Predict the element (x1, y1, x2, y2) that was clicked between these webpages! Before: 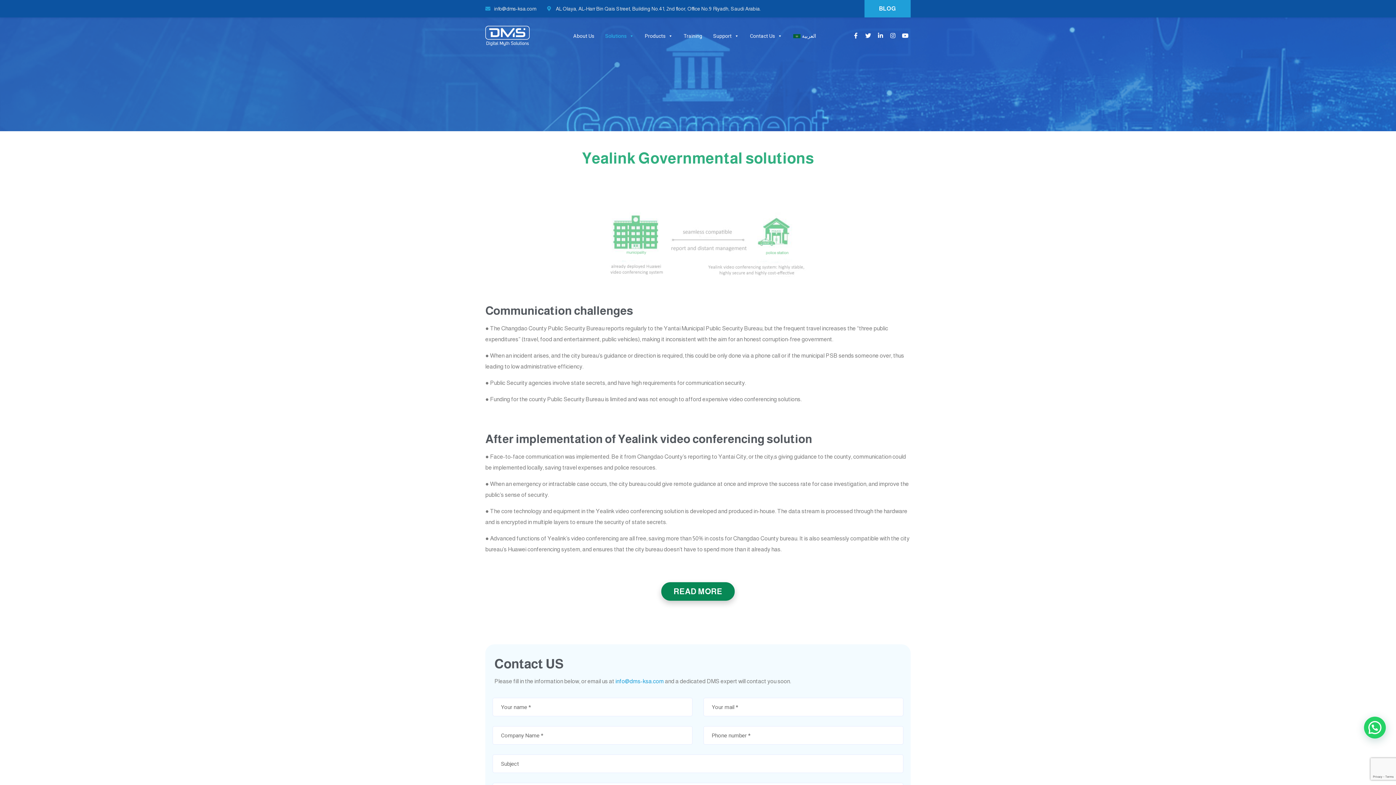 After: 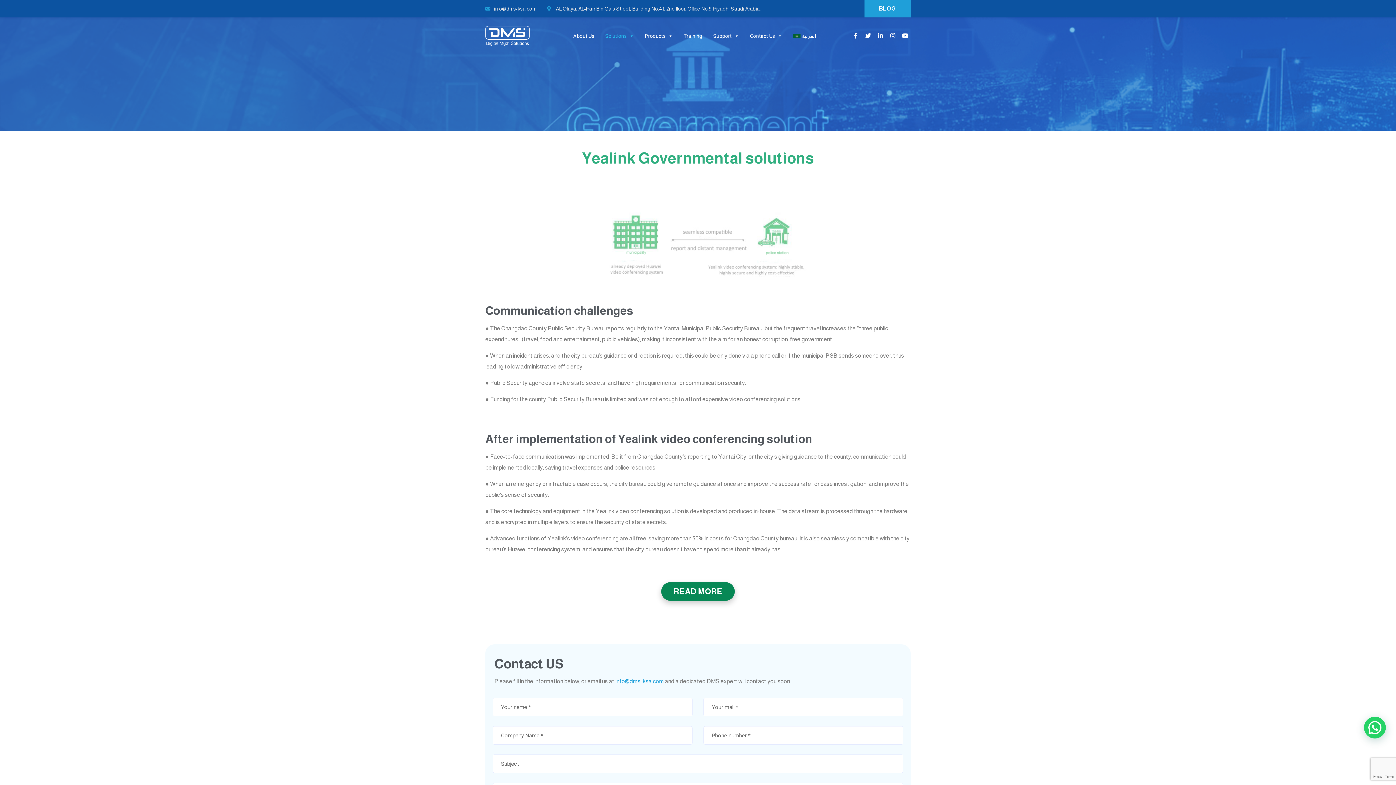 Action: bbox: (850, 30, 861, 41)